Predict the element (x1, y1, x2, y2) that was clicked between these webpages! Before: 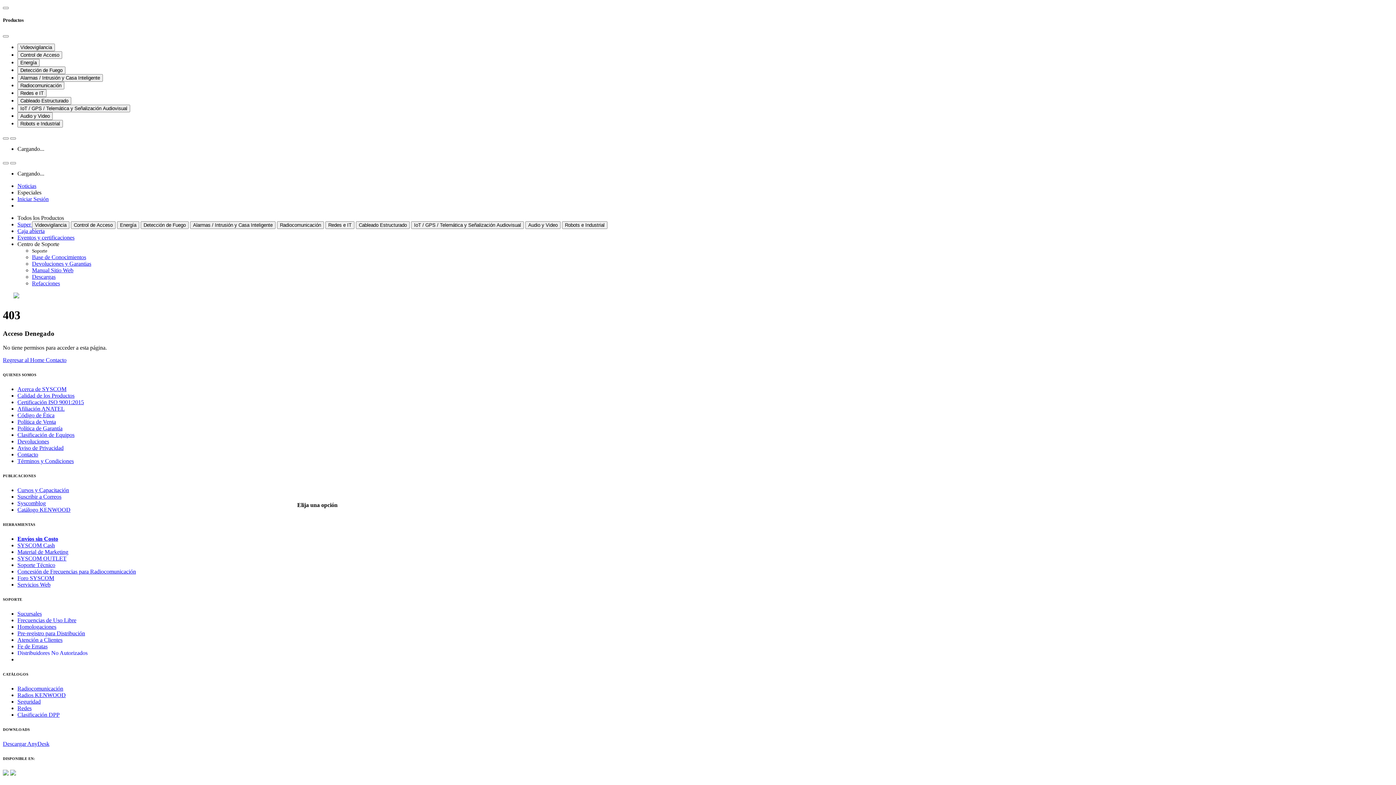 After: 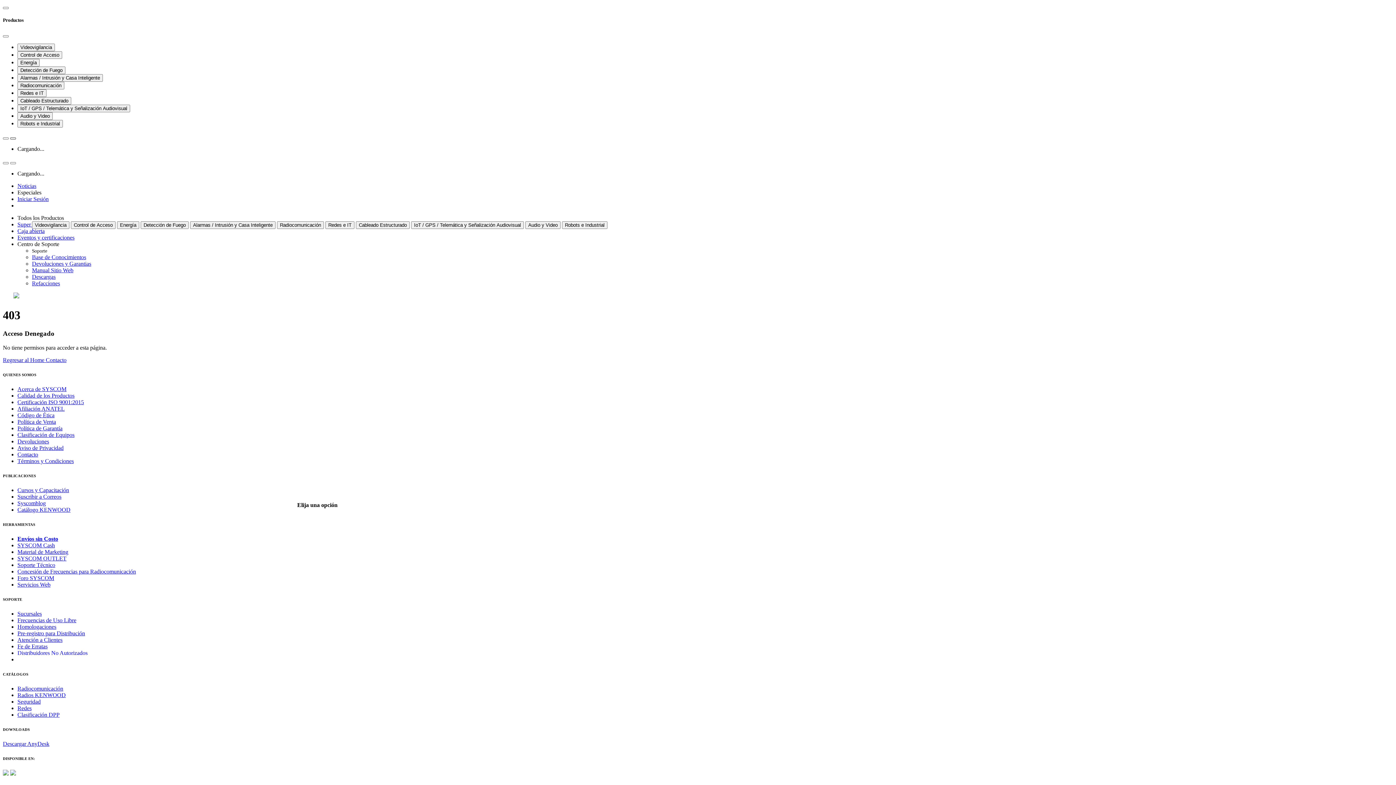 Action: bbox: (10, 137, 16, 139)